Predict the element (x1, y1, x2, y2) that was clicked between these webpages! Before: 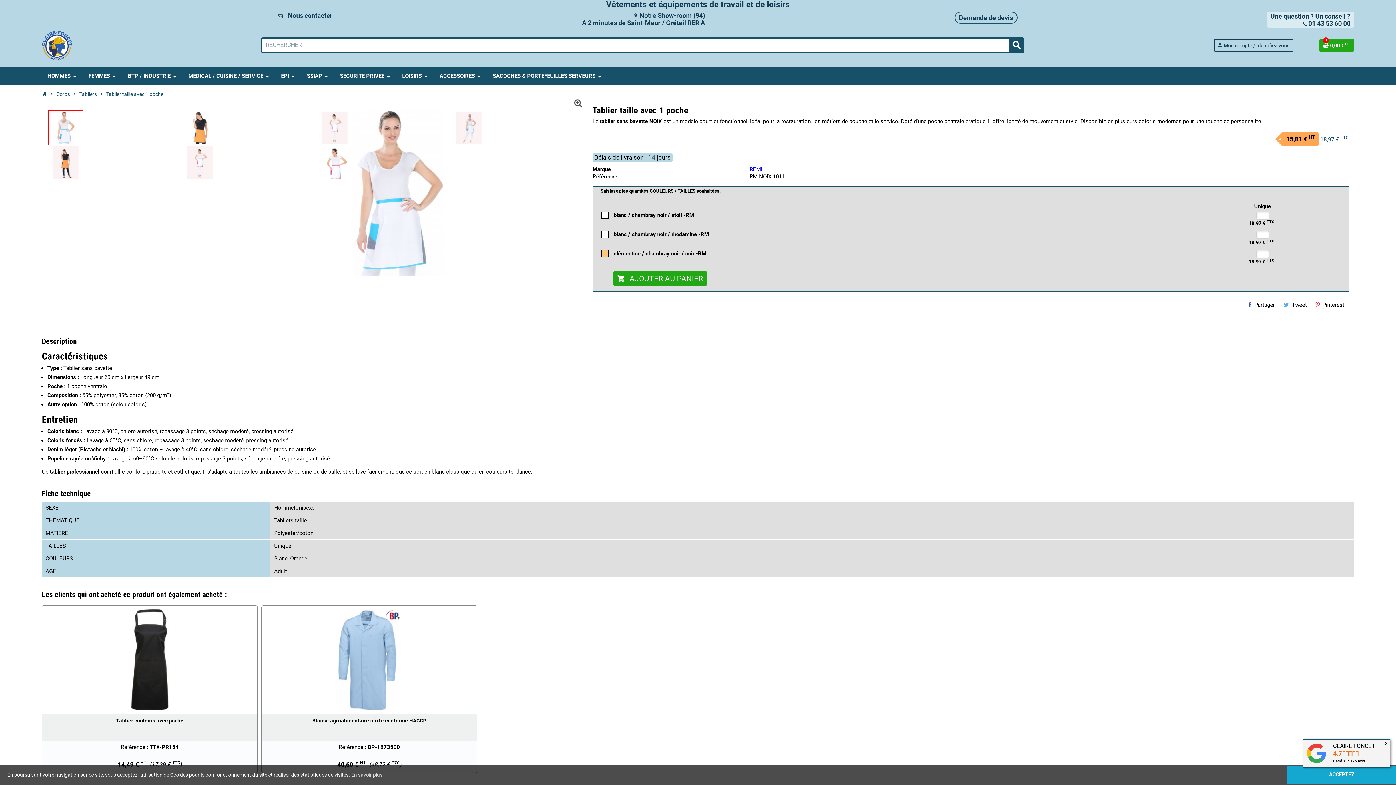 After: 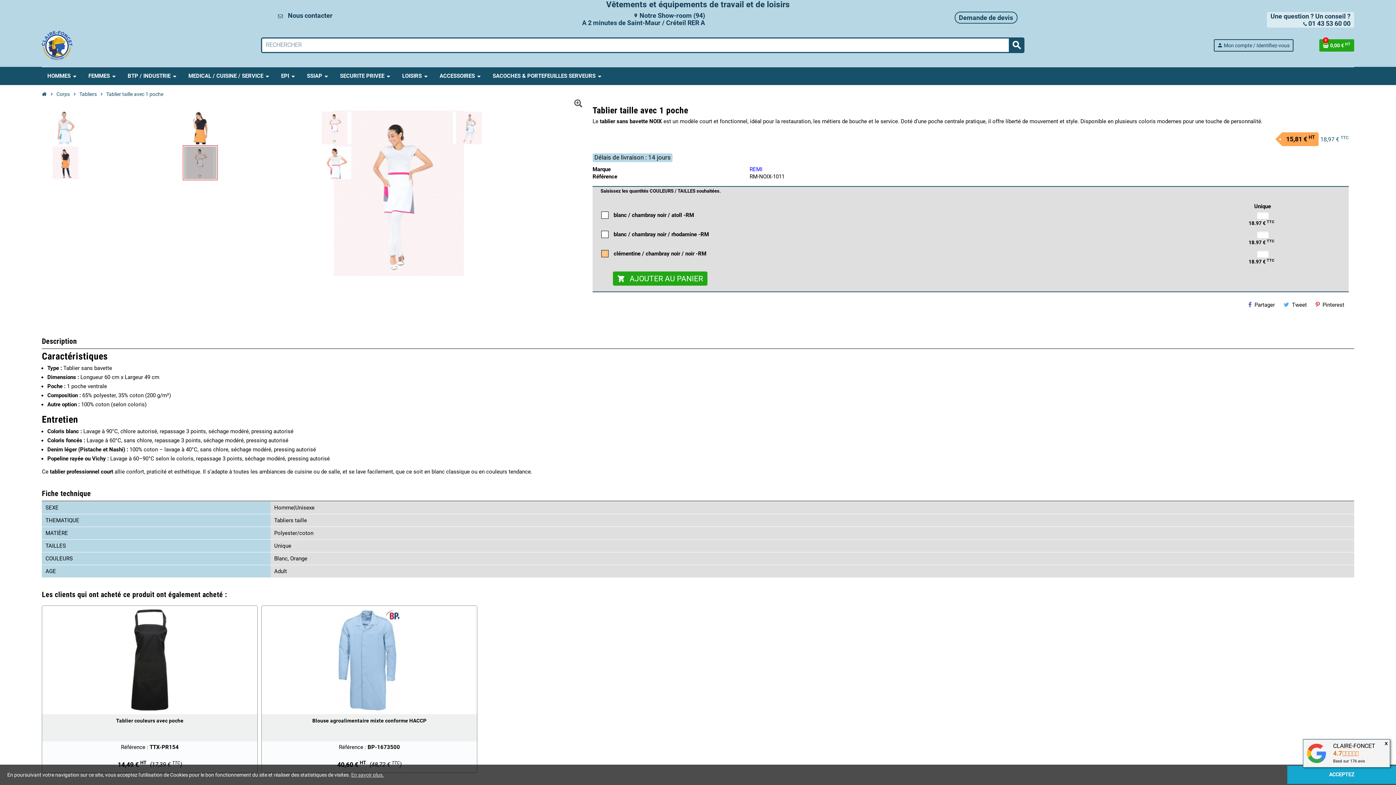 Action: bbox: (182, 145, 217, 180)